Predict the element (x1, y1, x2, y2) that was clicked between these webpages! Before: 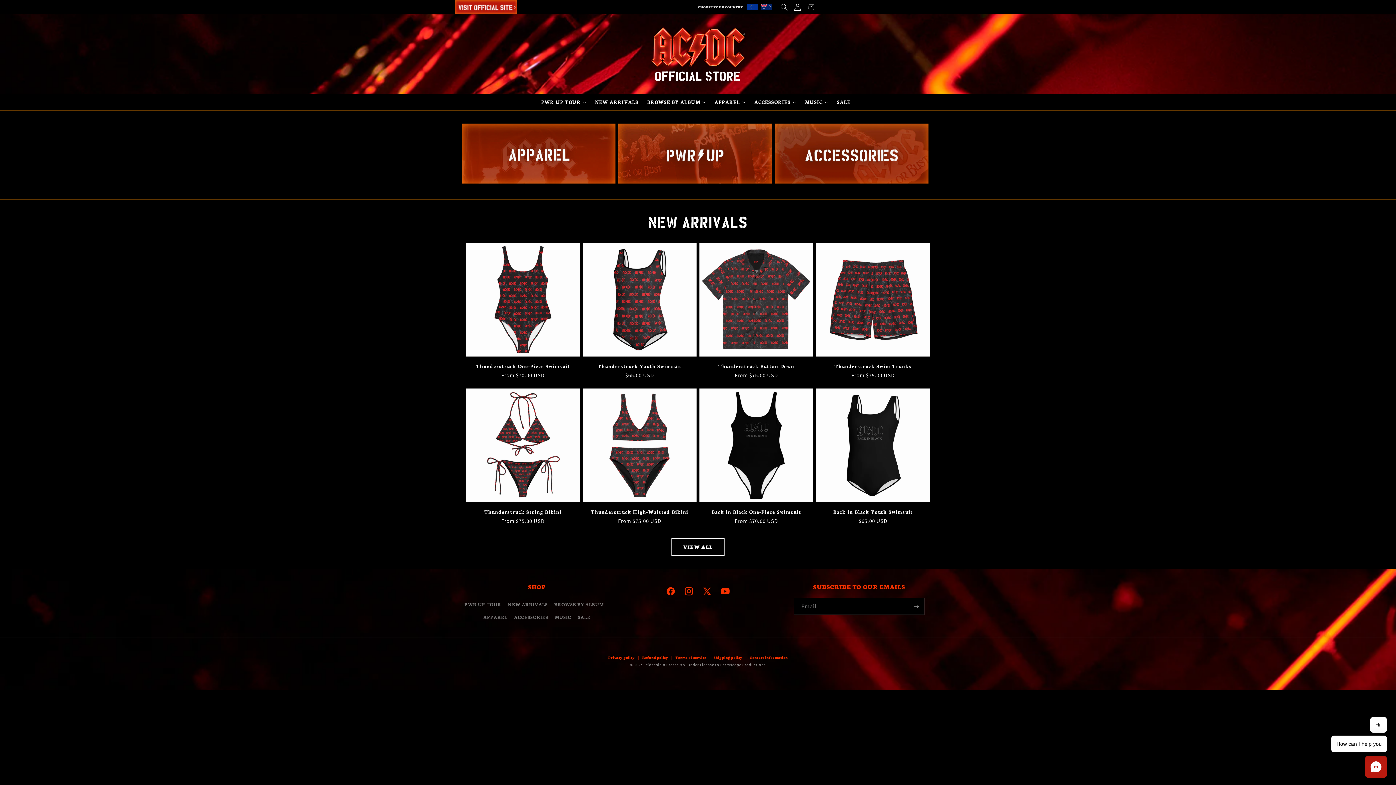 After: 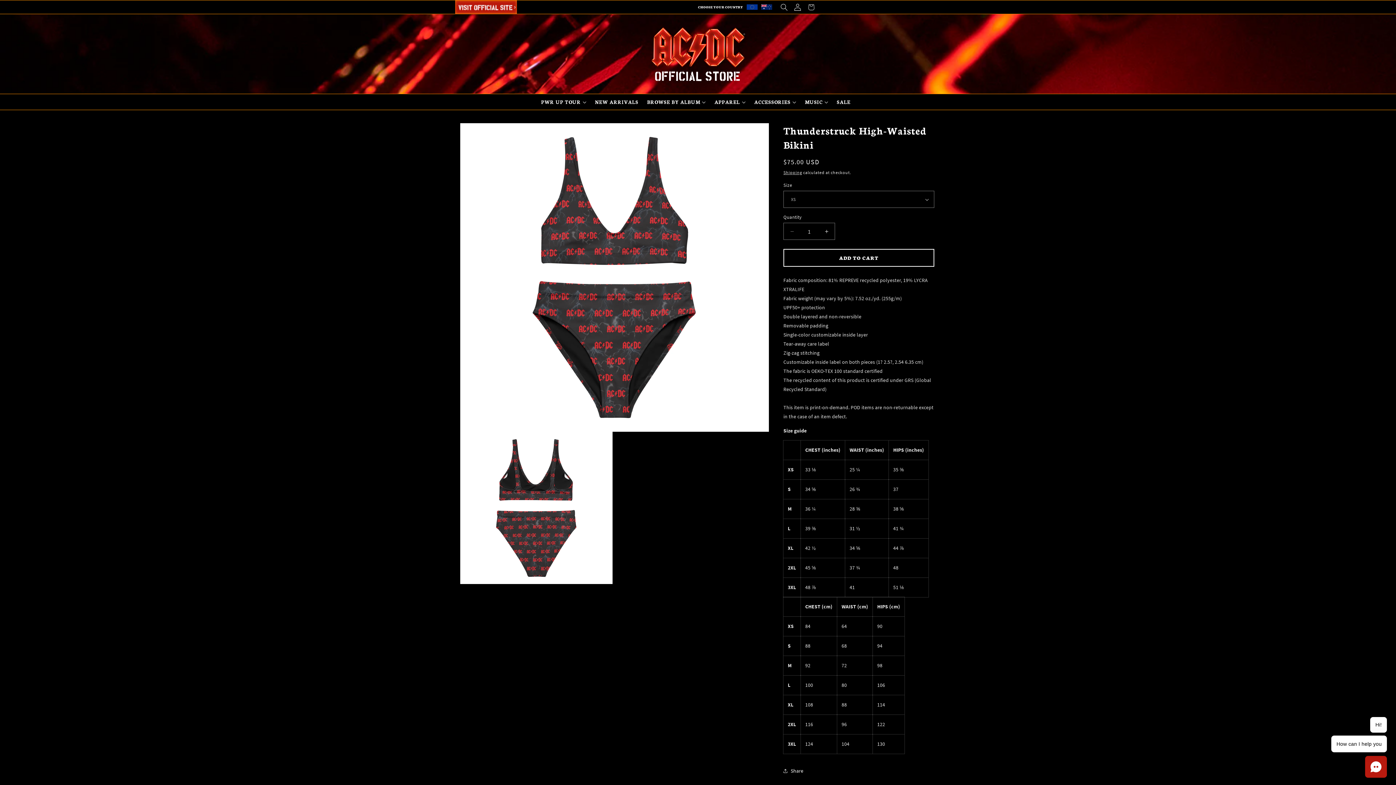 Action: label: Thunderstruck High-Waisted Bikini bbox: (582, 508, 696, 515)